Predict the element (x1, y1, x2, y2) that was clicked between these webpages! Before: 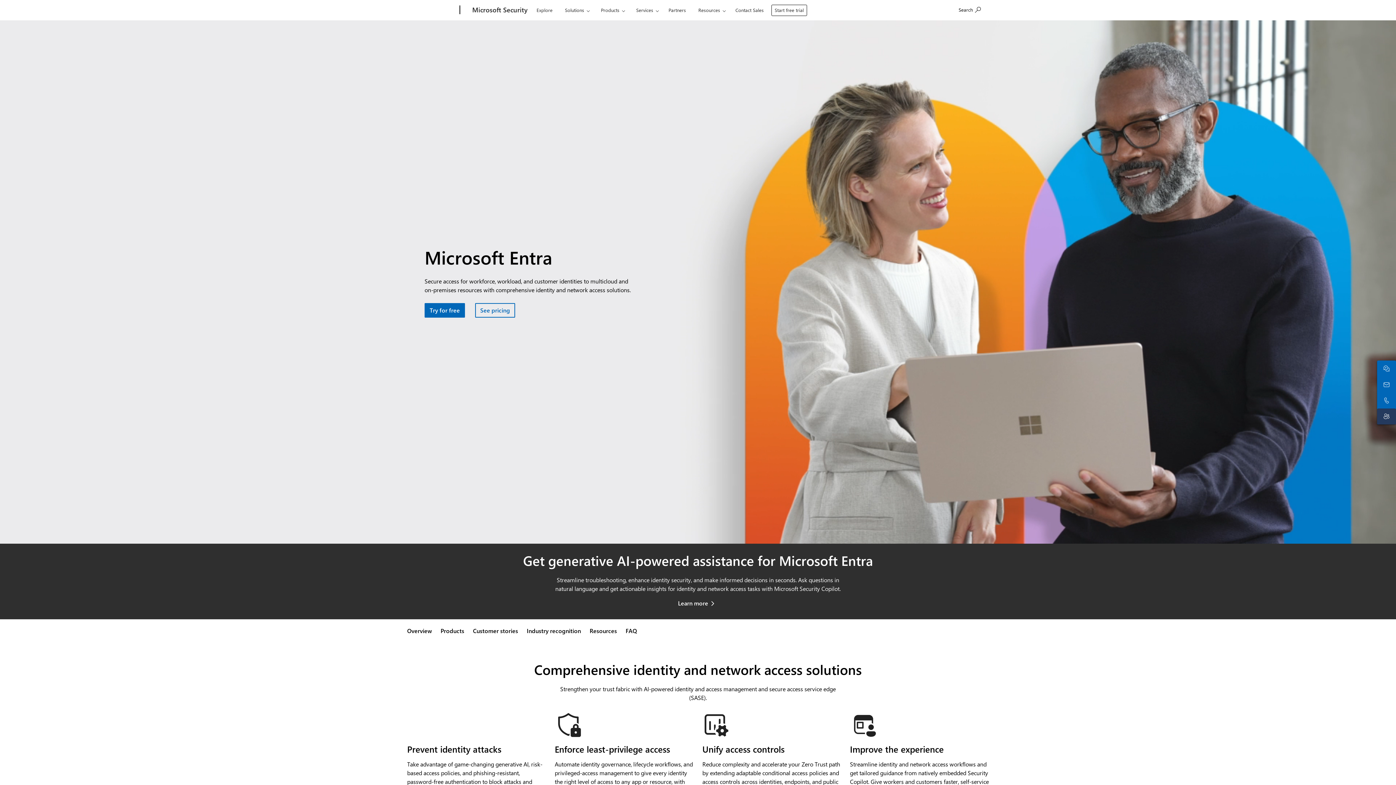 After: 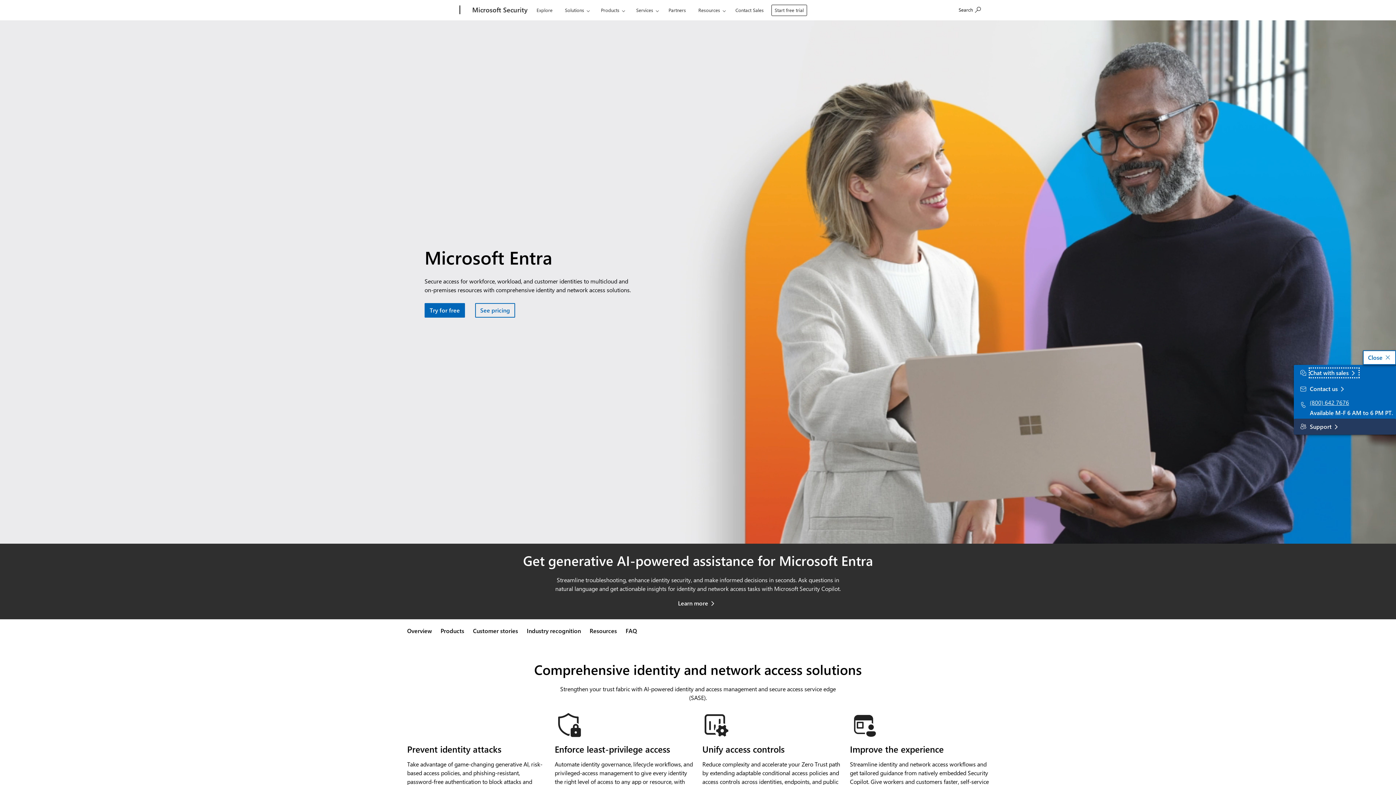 Action: label: Chat with sales bbox: (1380, 362, 1393, 375)